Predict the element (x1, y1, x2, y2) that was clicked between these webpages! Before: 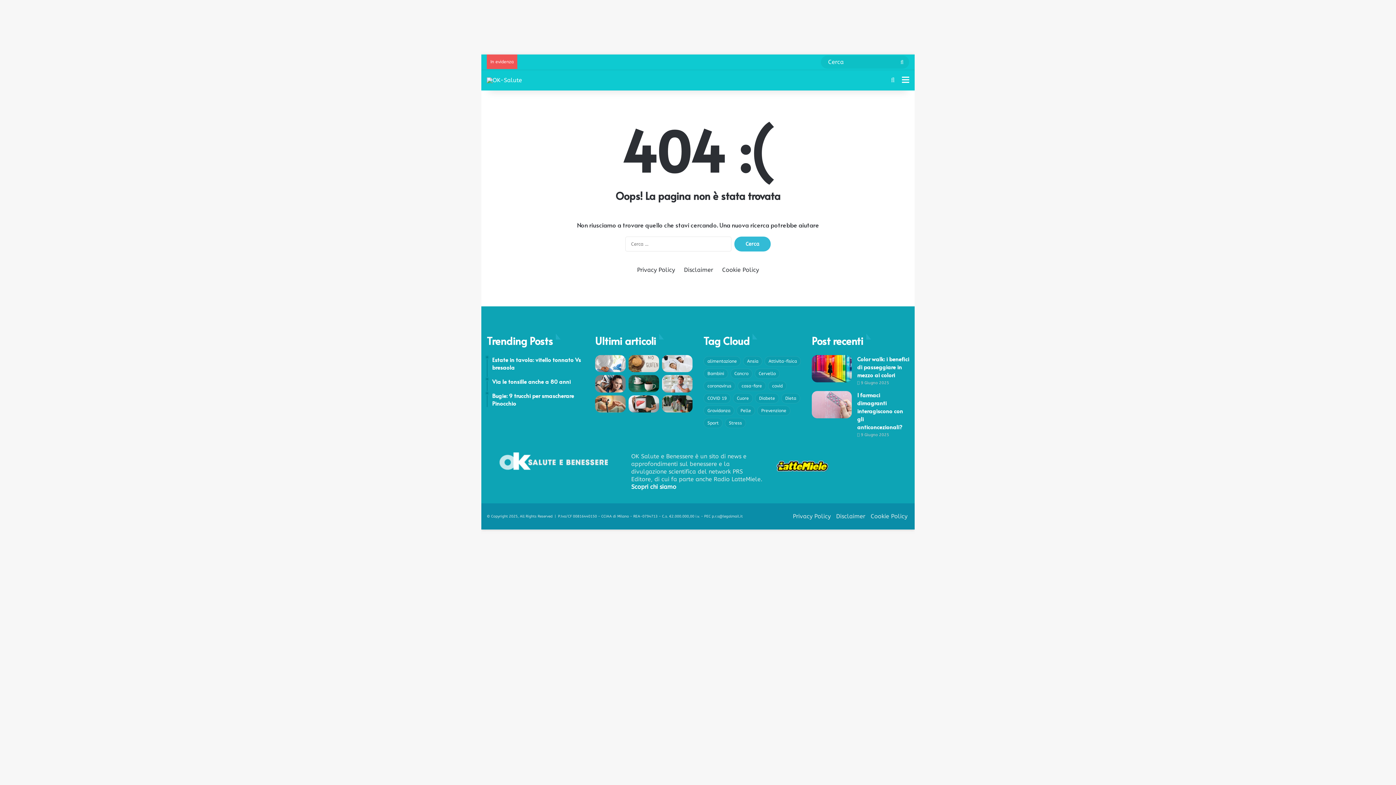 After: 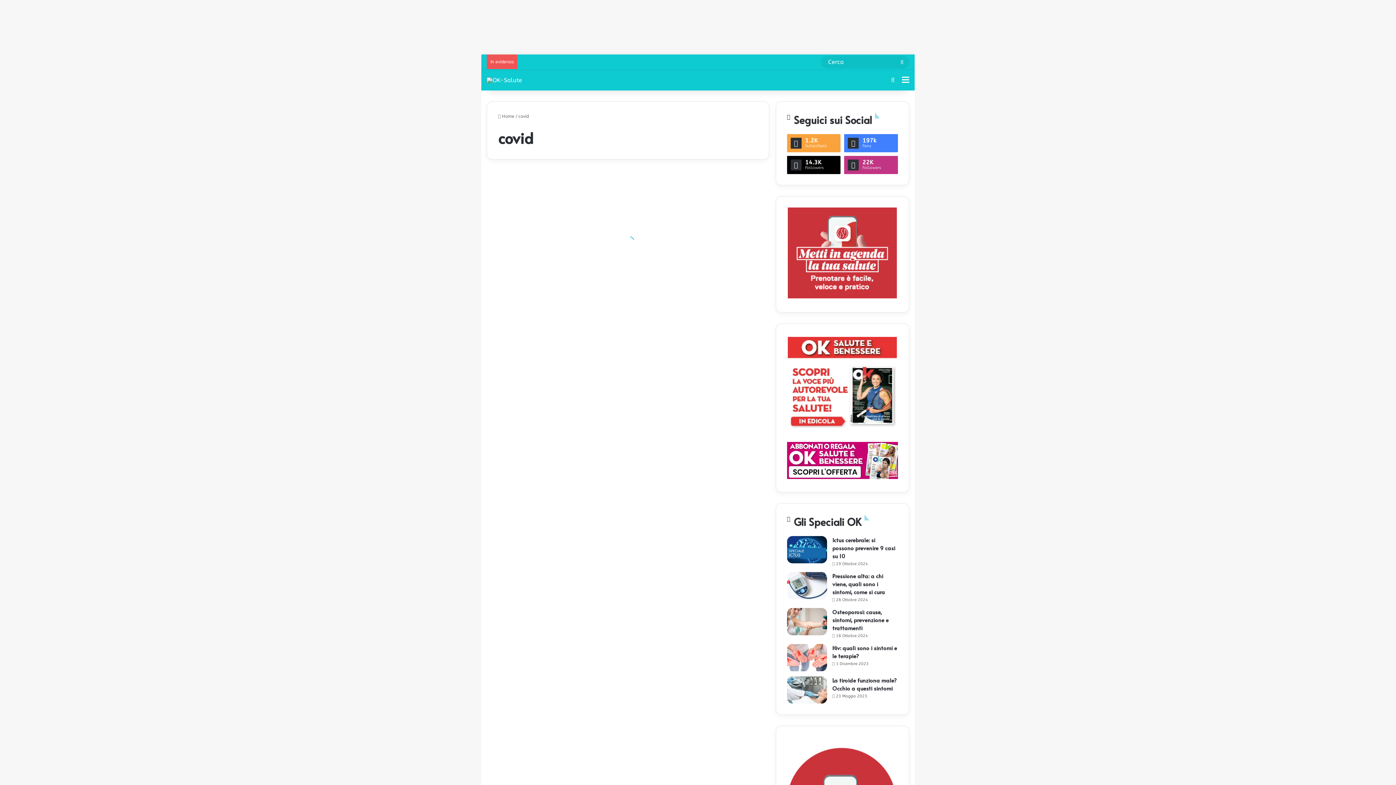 Action: bbox: (768, 381, 786, 391) label: covid (362 elementi)